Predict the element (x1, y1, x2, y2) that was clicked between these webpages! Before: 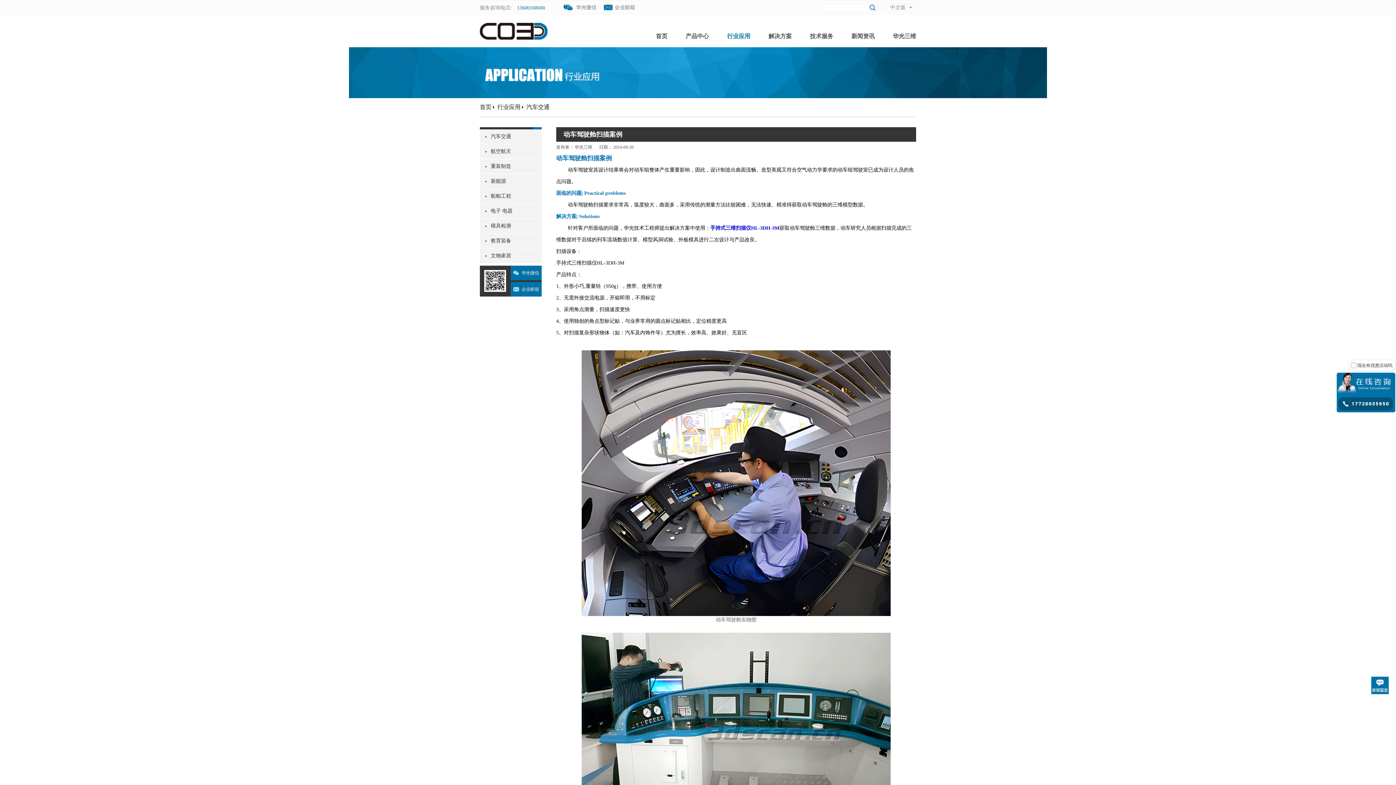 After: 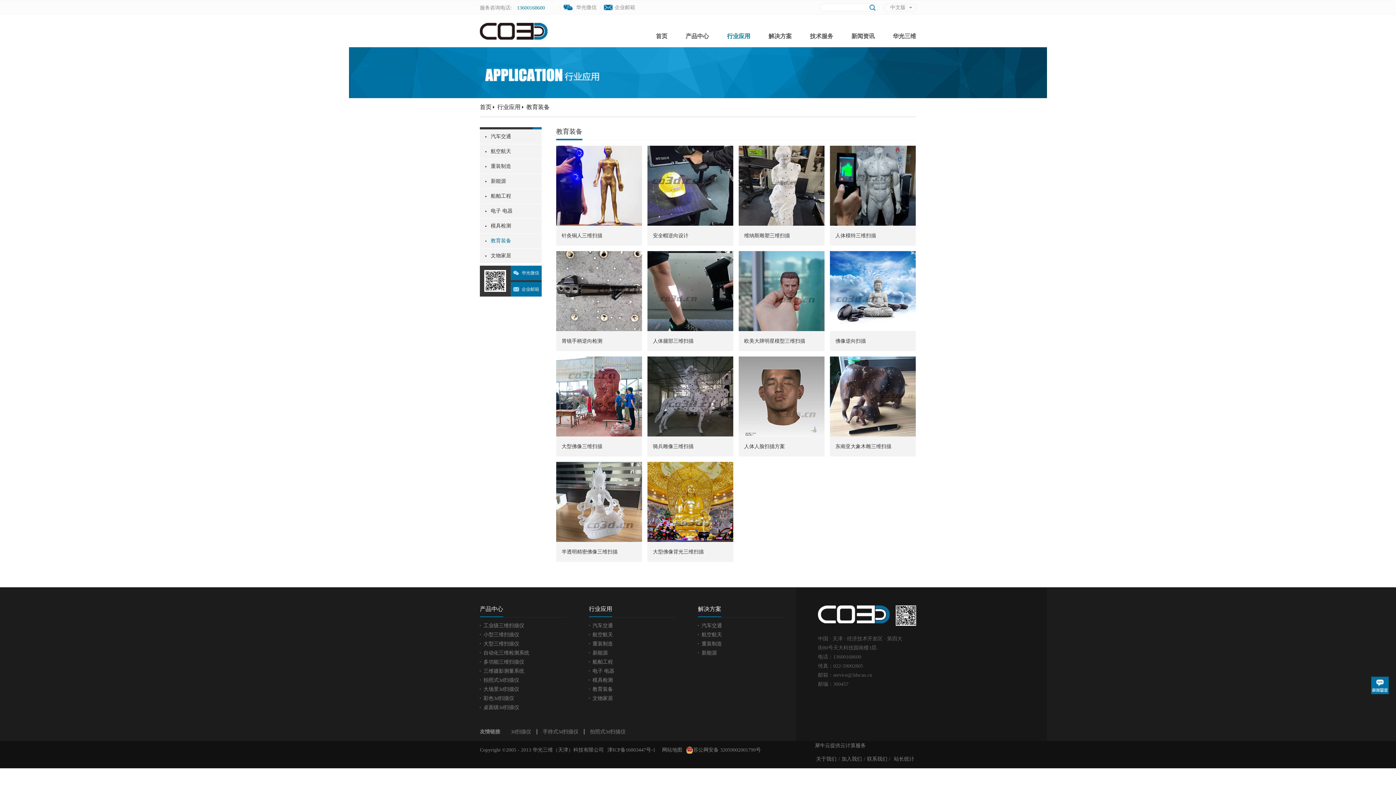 Action: bbox: (480, 233, 541, 248) label: 教育装备